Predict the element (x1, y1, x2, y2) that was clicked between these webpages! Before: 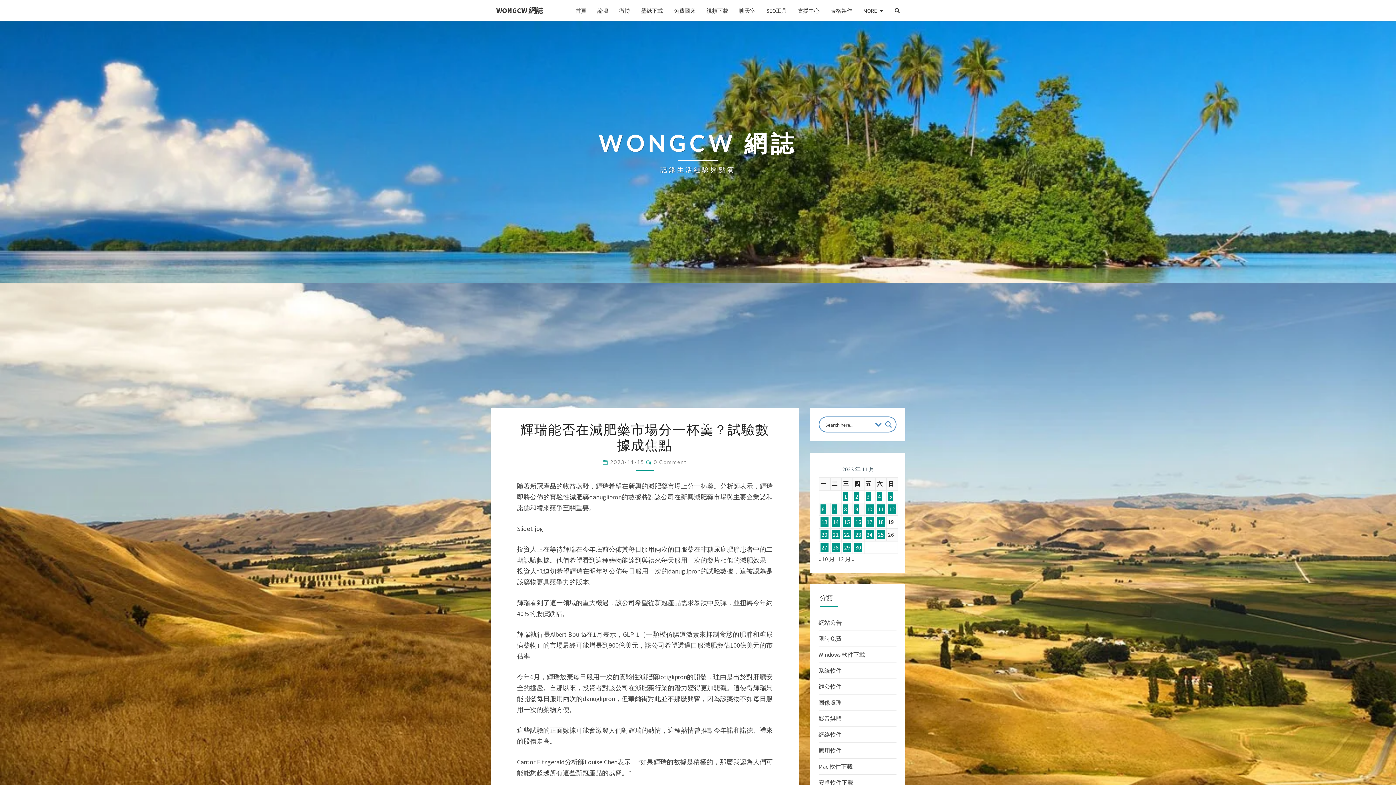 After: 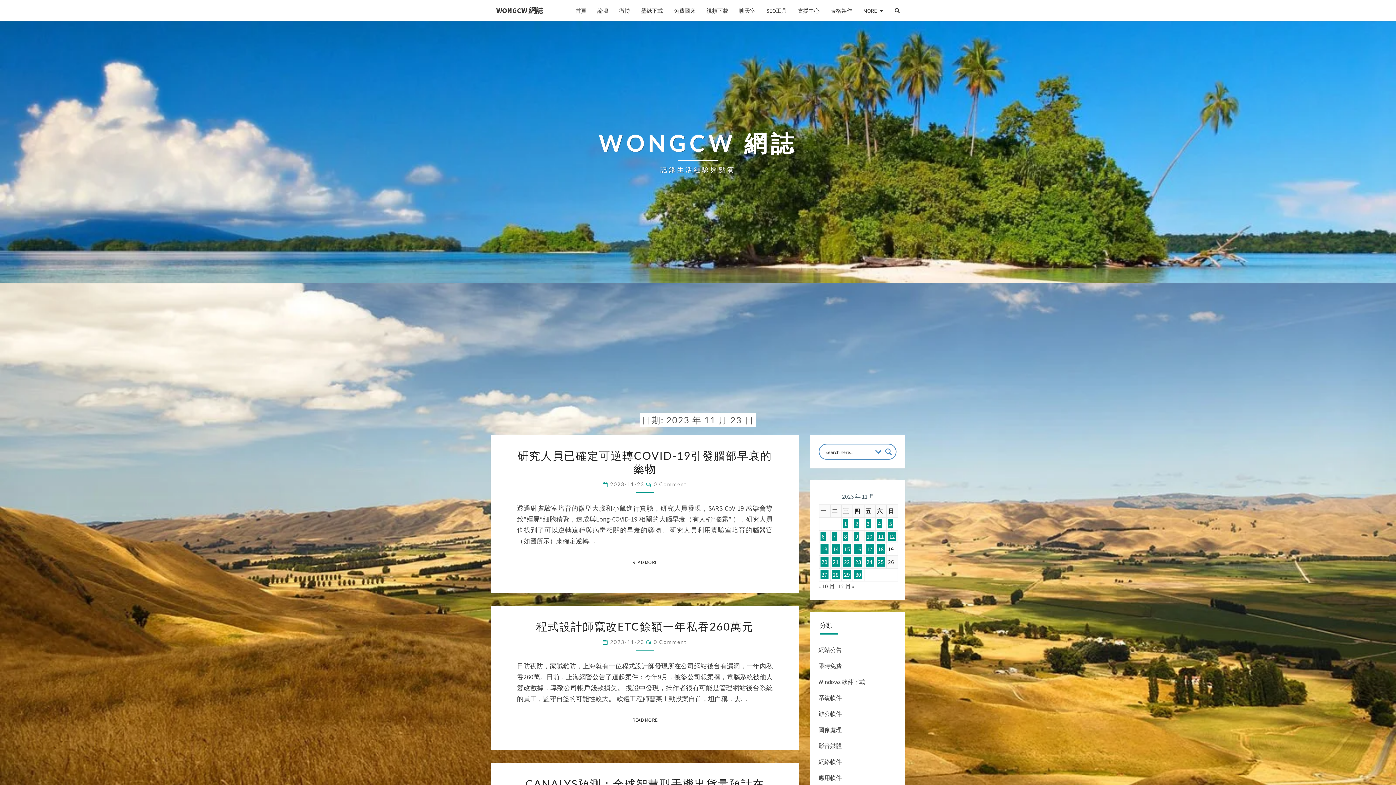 Action: label: 文章發佈於 2023 年 11 月 23 日 bbox: (854, 530, 862, 539)